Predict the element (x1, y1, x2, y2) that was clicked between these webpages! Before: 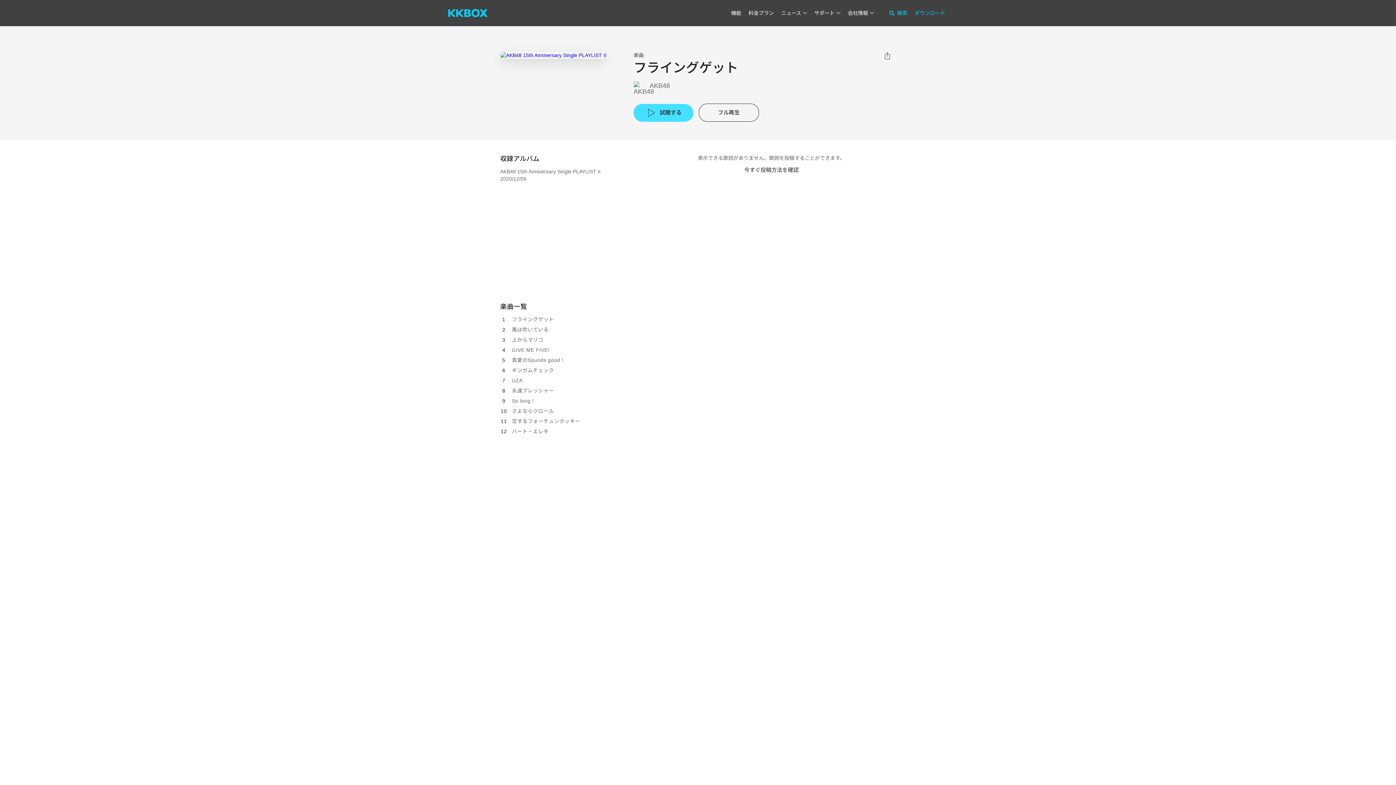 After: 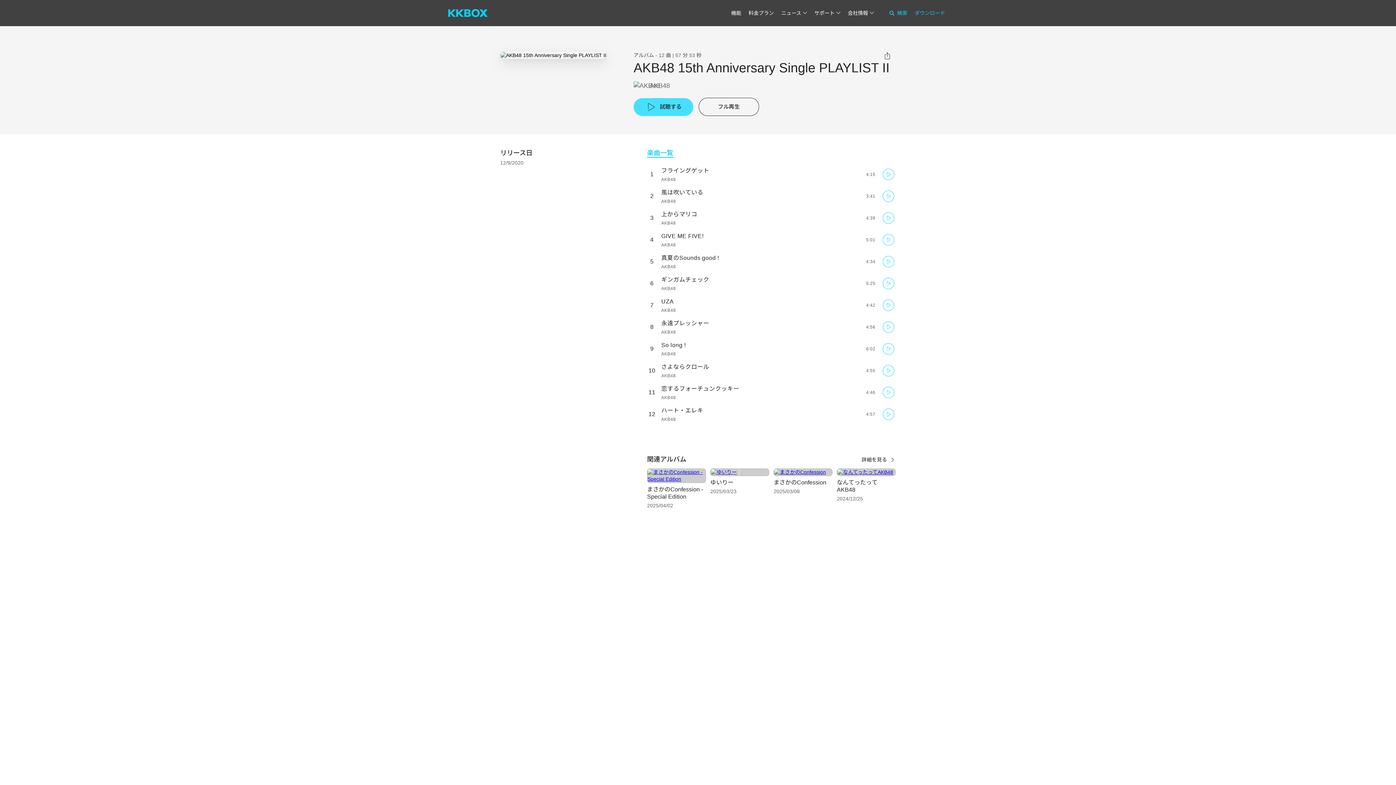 Action: bbox: (500, 168, 600, 182) label: AKB48 15th Anniversary Single PLAYLIST II
2020/12/09